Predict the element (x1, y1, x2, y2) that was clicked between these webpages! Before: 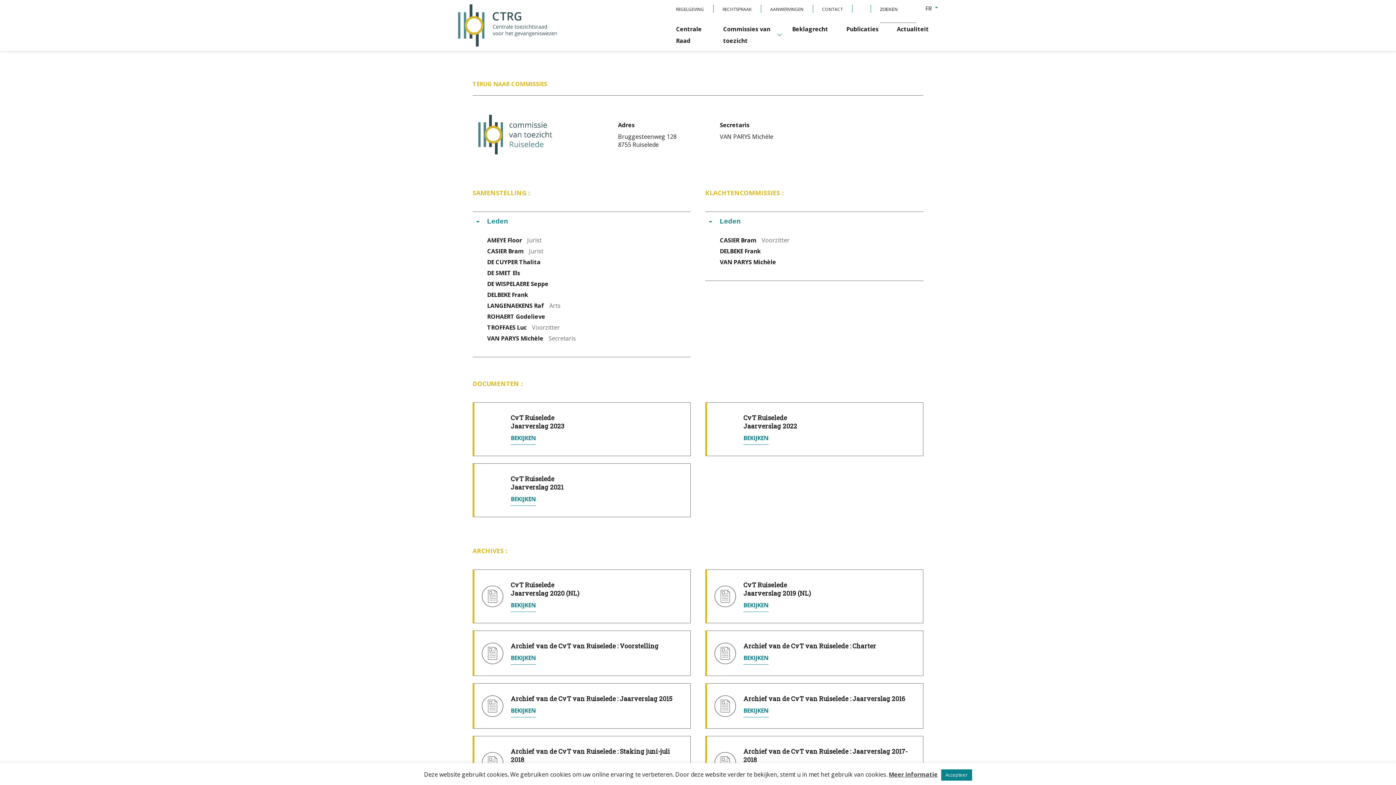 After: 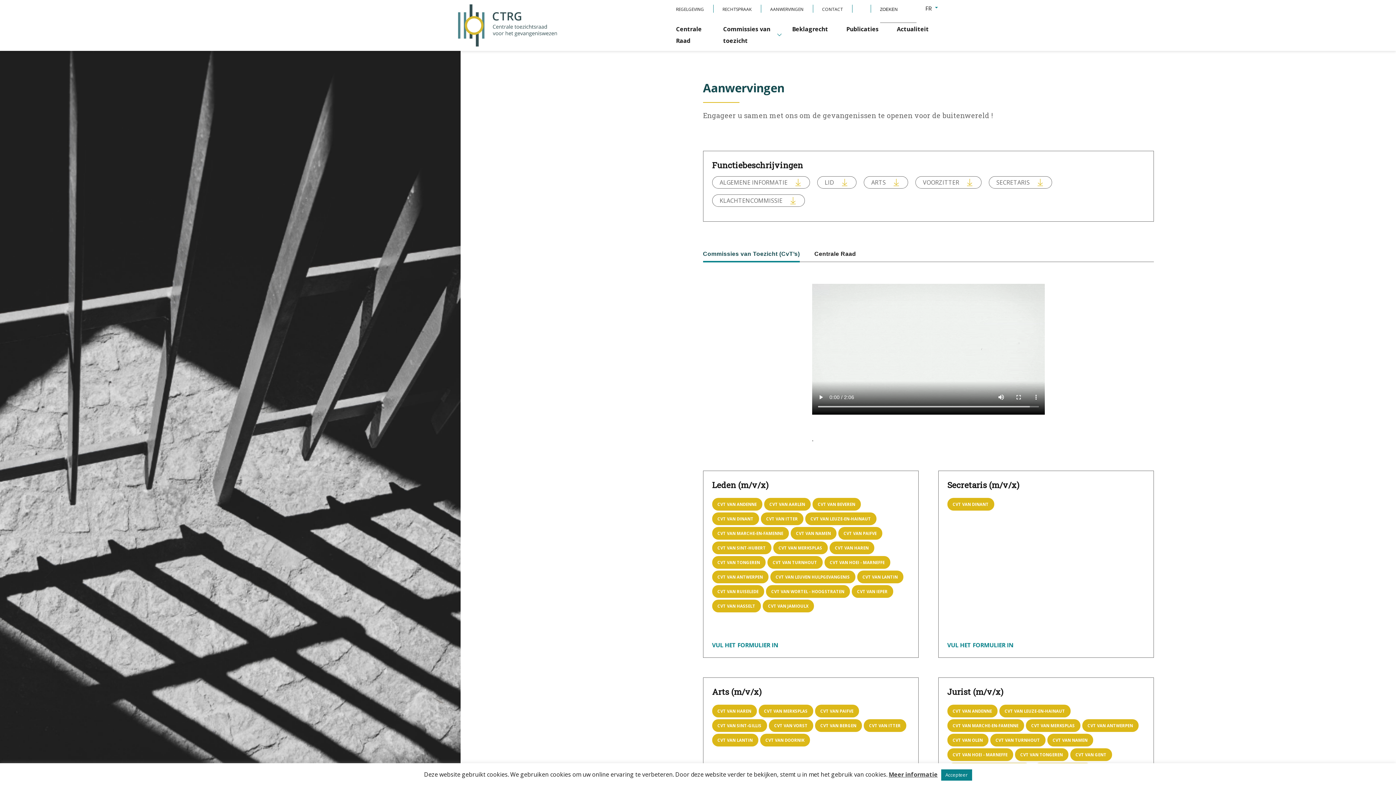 Action: label: AANWERVINGEN bbox: (770, 6, 803, 12)